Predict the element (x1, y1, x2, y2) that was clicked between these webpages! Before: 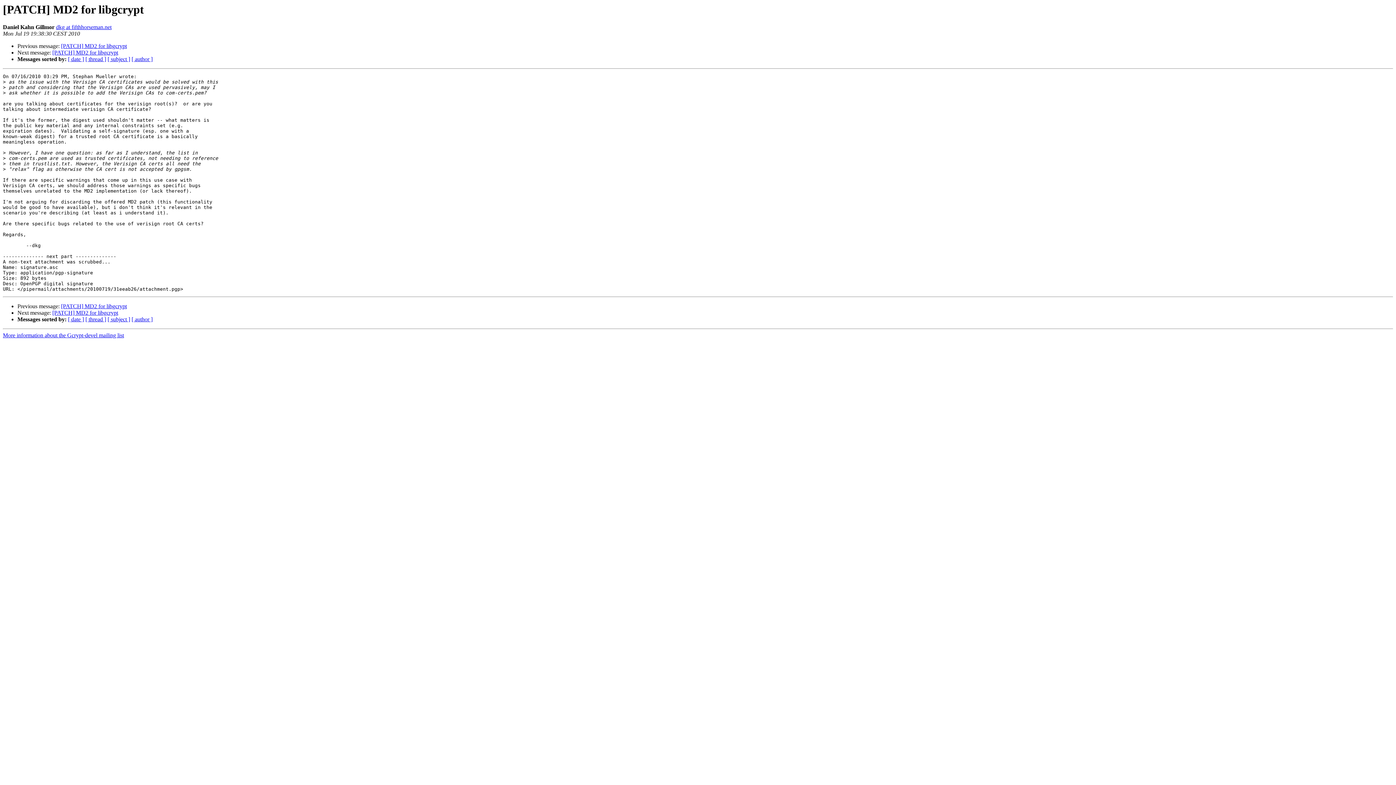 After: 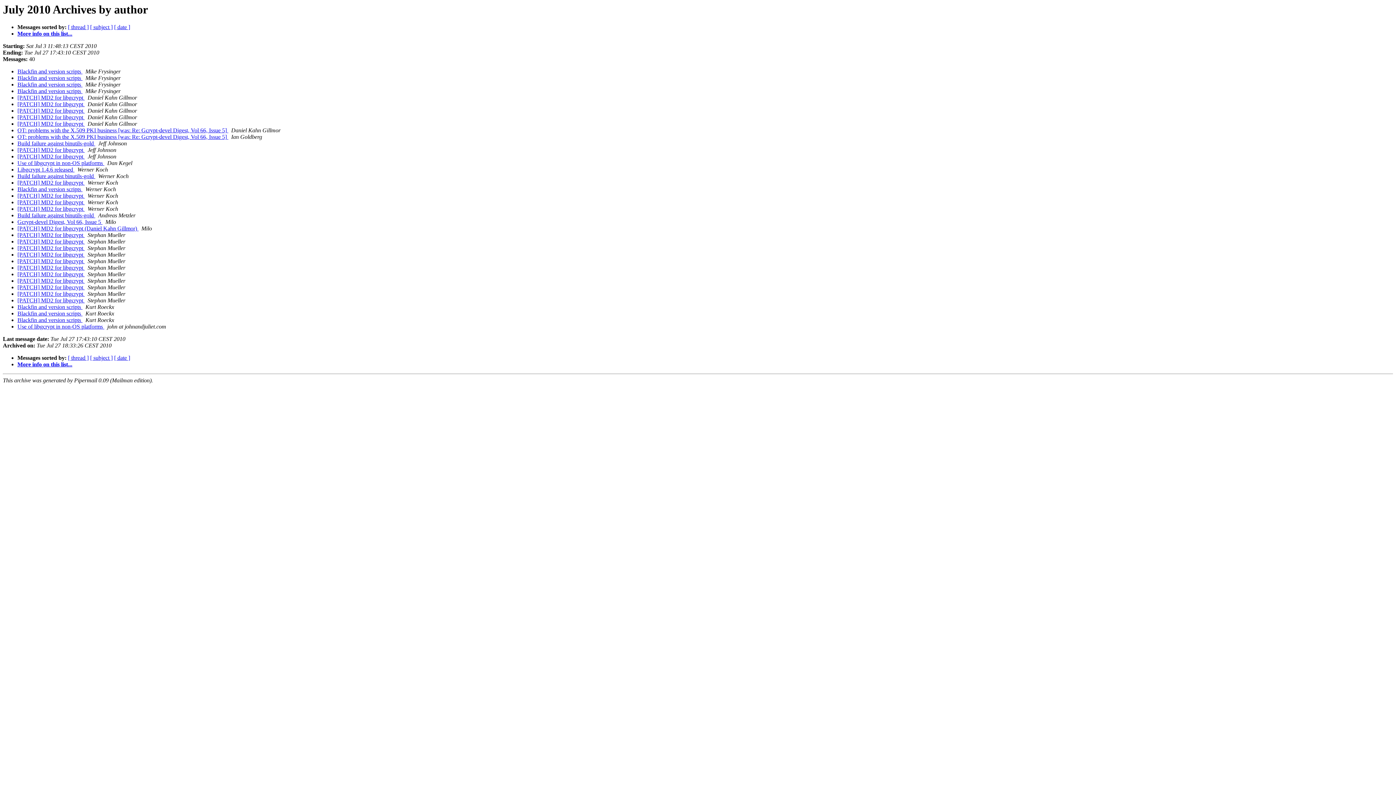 Action: bbox: (131, 56, 152, 62) label: [ author ]